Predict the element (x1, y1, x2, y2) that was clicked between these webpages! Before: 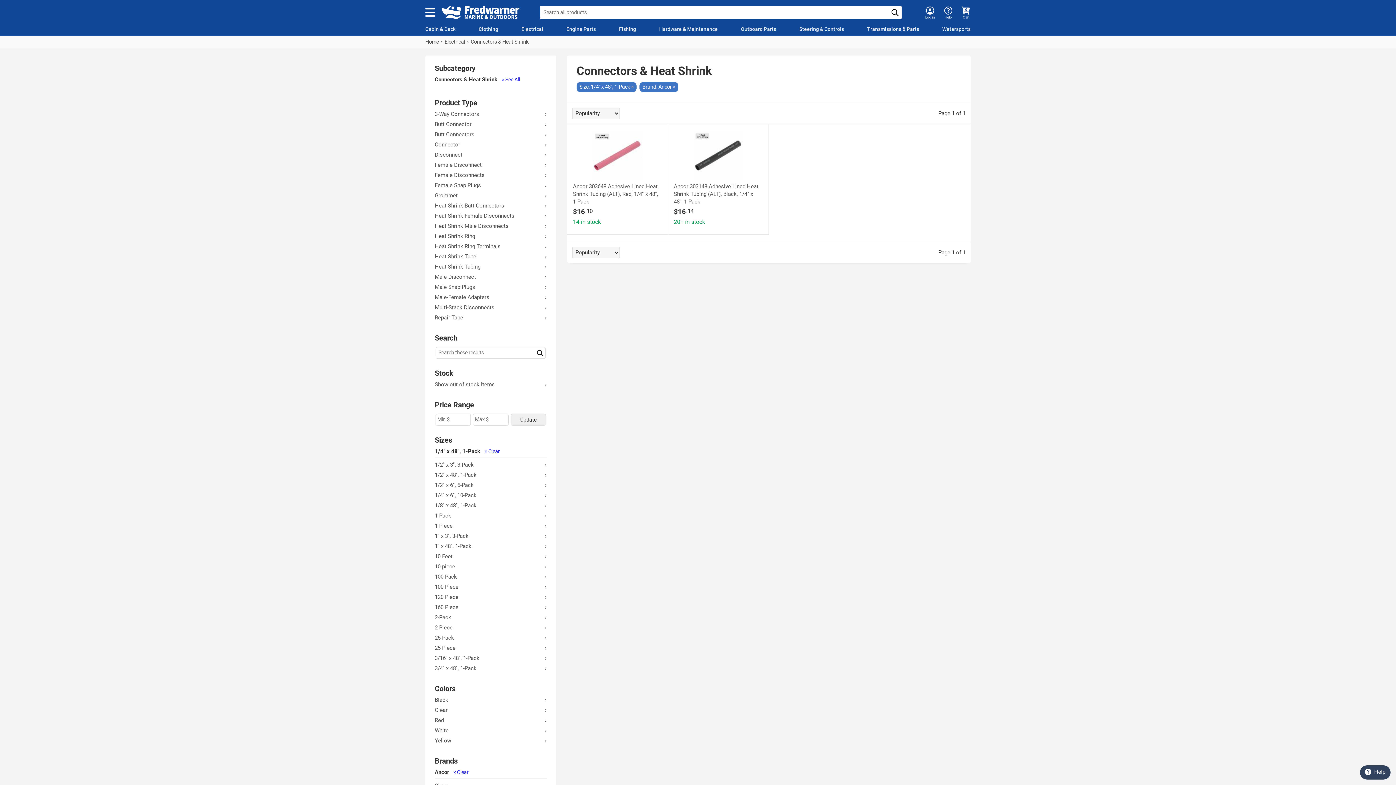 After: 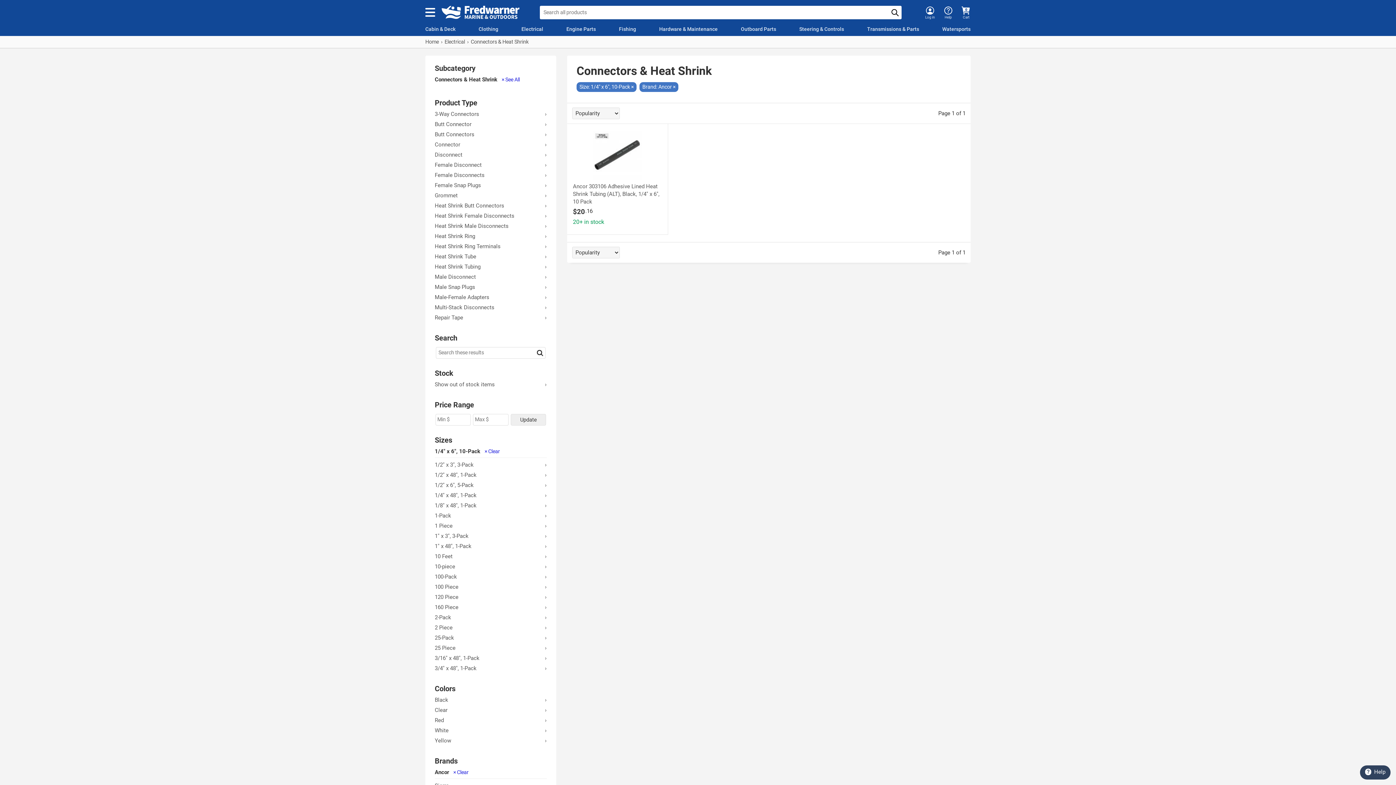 Action: label: 1/4" x 6", 10-Pack bbox: (434, 492, 476, 498)